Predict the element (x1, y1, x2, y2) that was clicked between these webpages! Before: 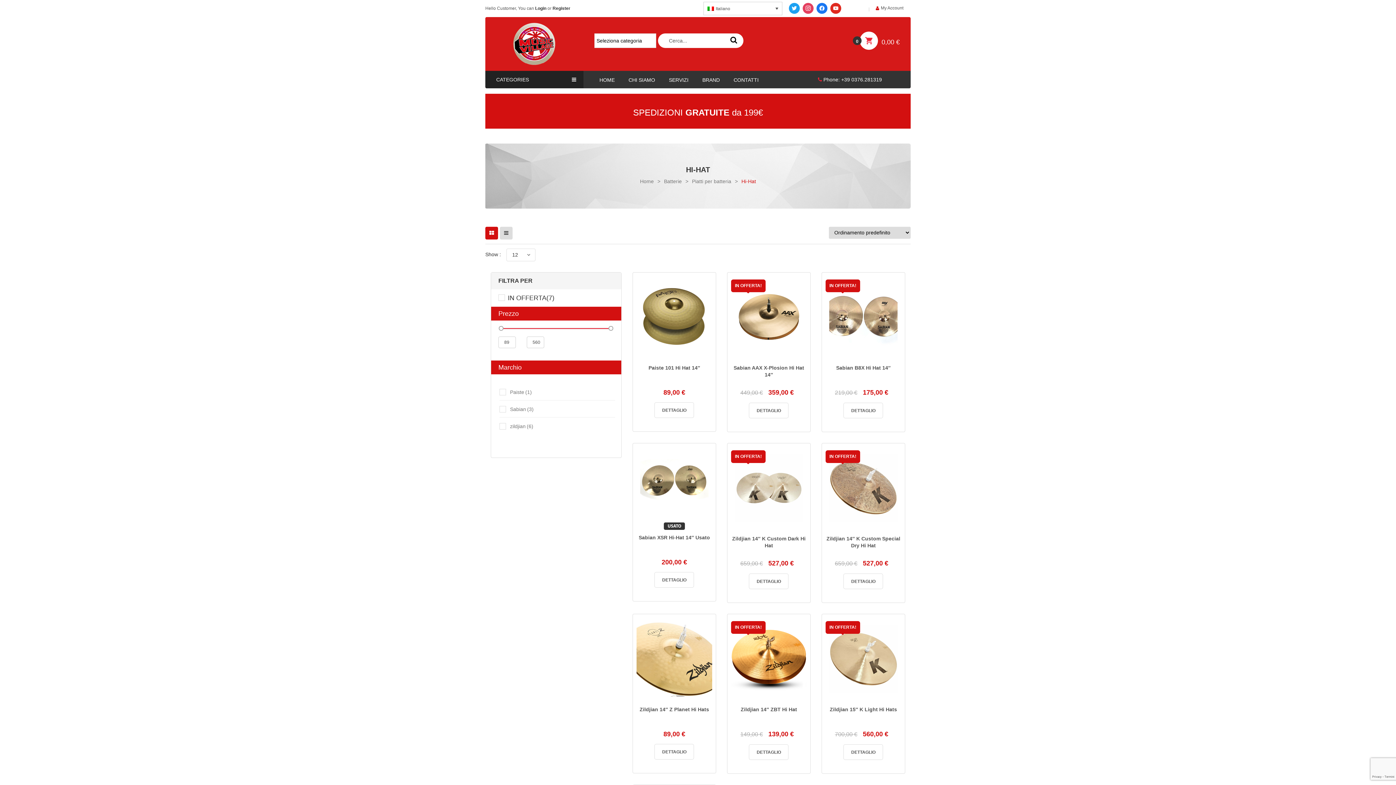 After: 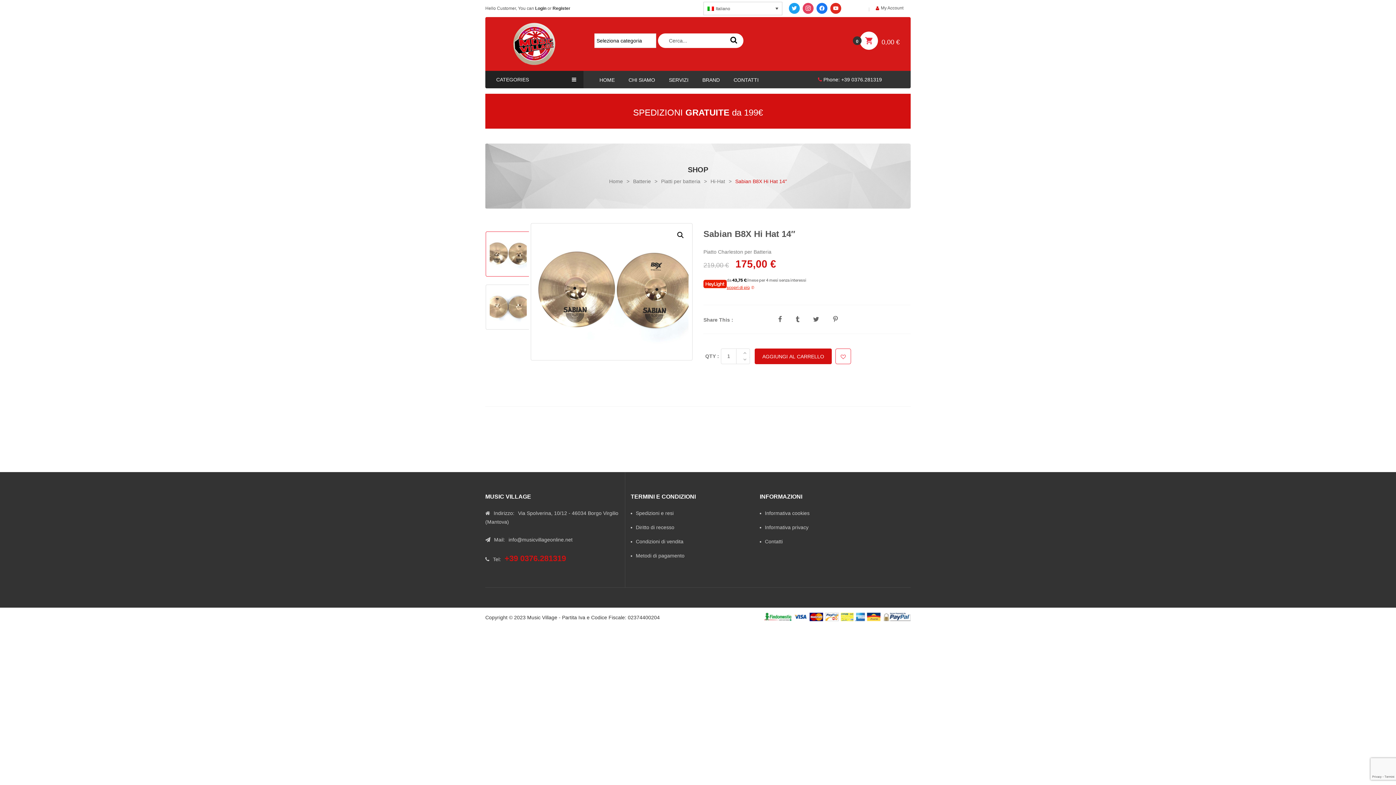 Action: label: Sabian B8X Hi Hat 14″ bbox: (836, 364, 890, 370)